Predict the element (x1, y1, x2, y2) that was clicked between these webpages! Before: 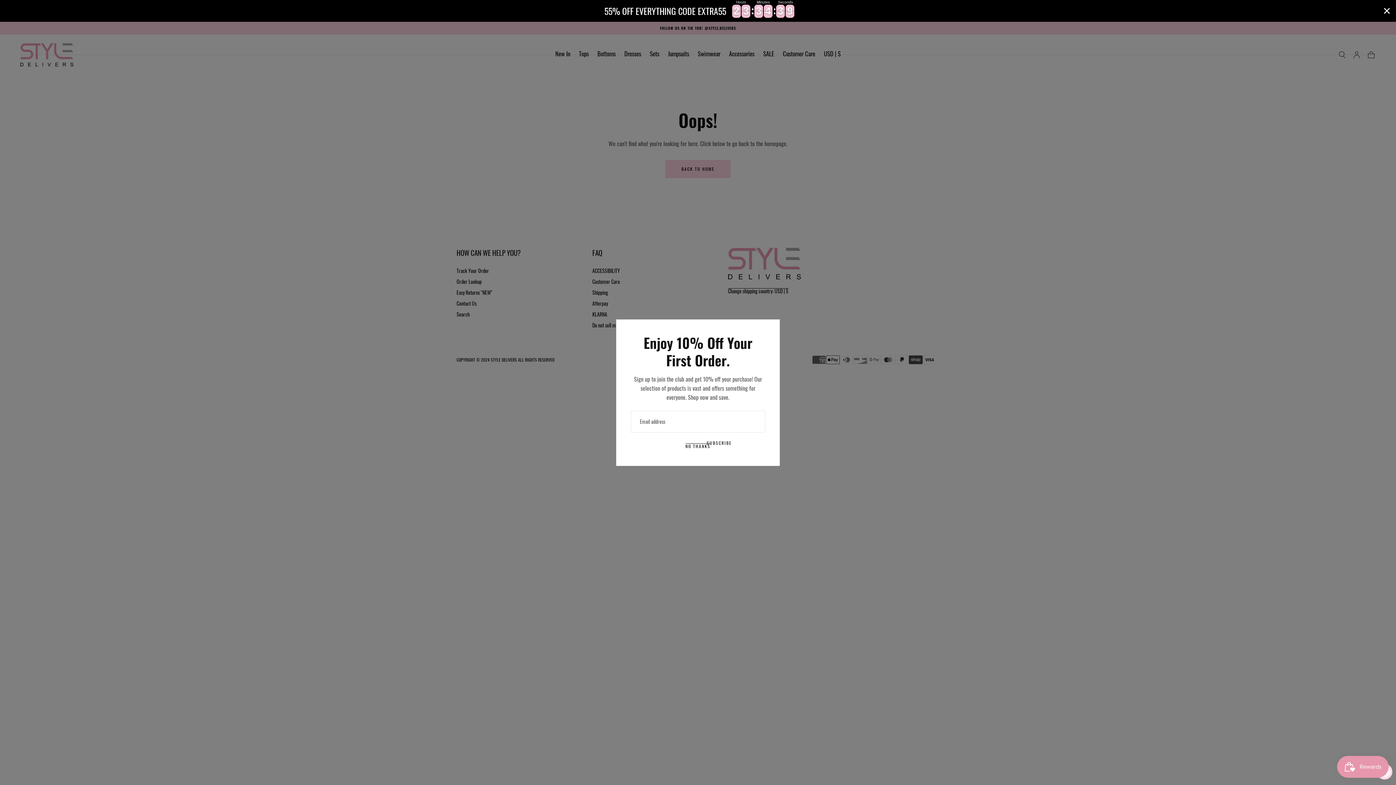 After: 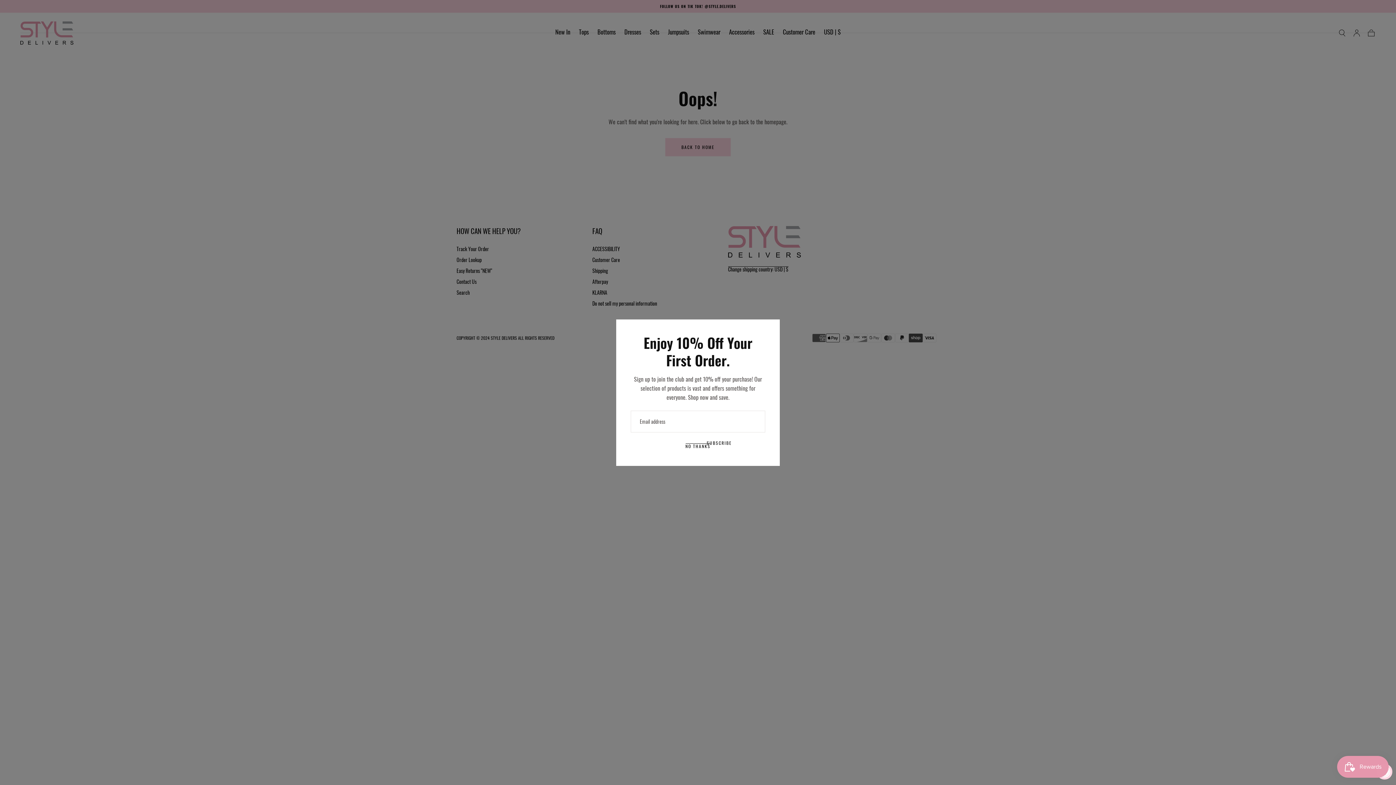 Action: label: Close bbox: (1381, 5, 1392, 16)